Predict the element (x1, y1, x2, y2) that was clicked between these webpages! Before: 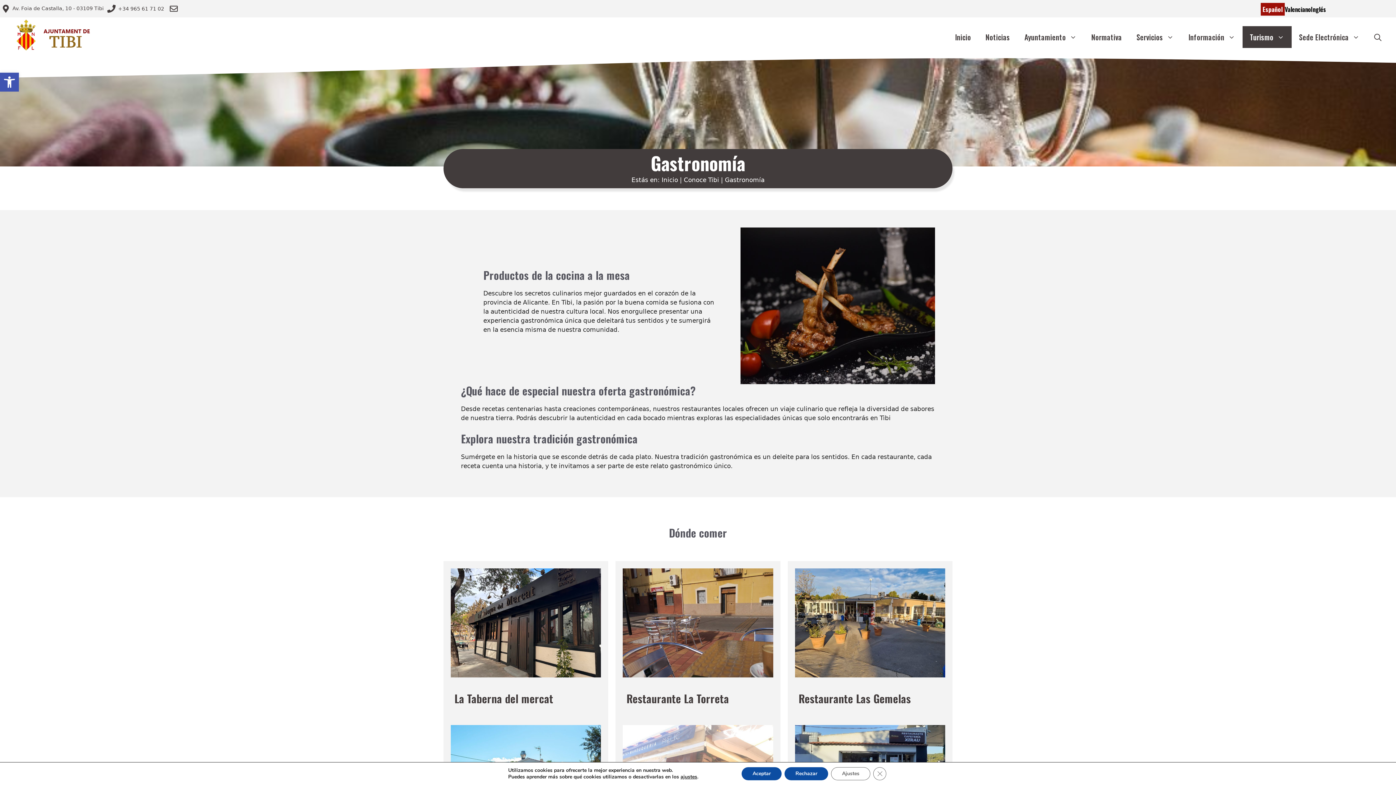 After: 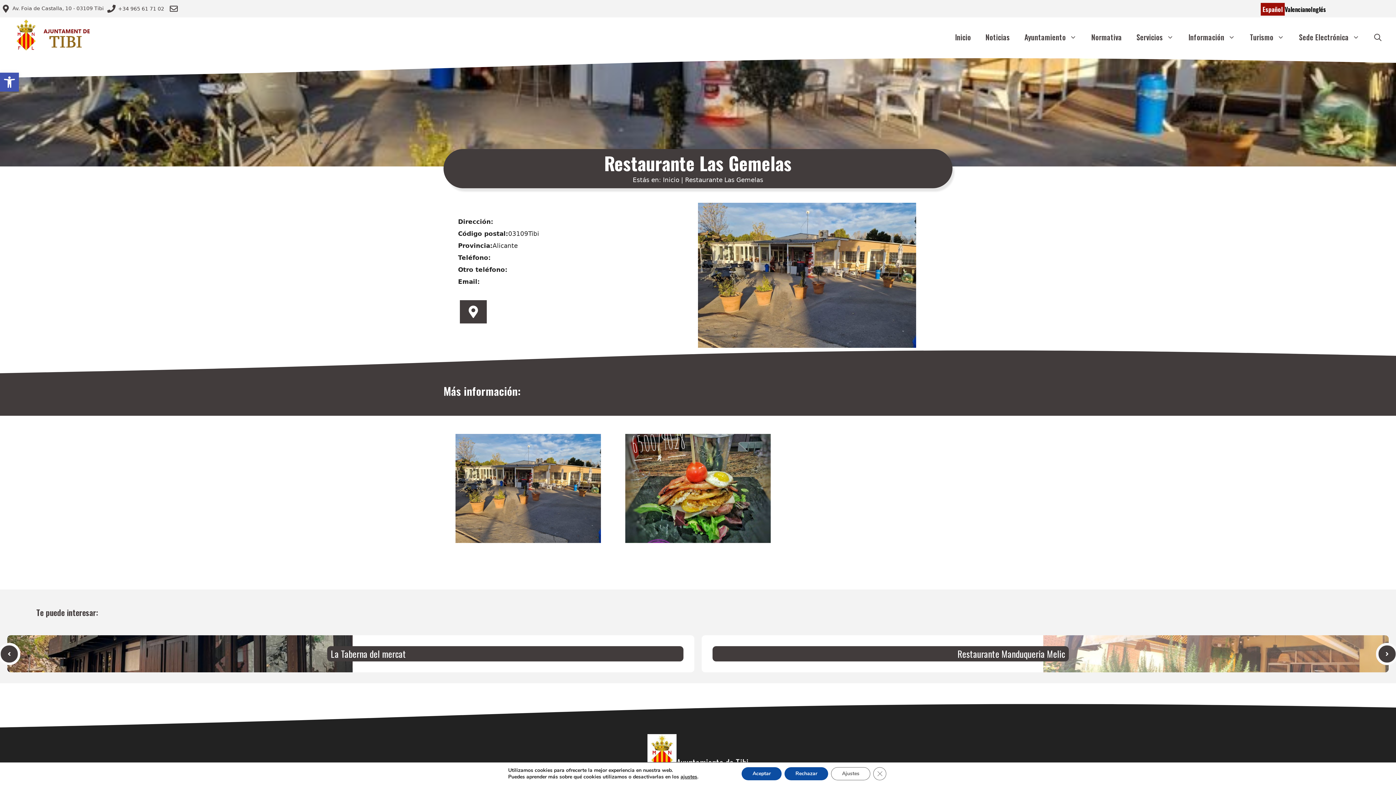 Action: label: Restaurante Las Gemelas bbox: (798, 690, 911, 707)